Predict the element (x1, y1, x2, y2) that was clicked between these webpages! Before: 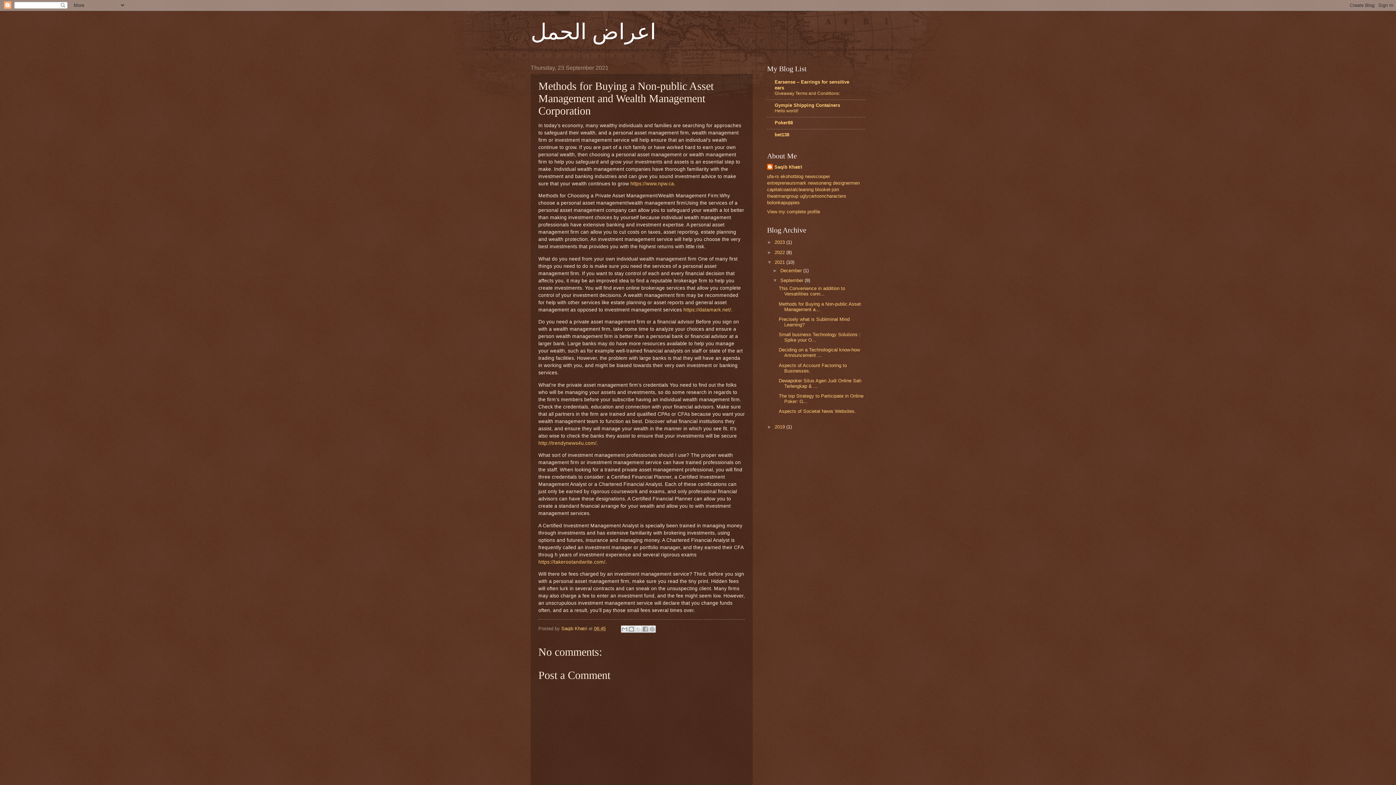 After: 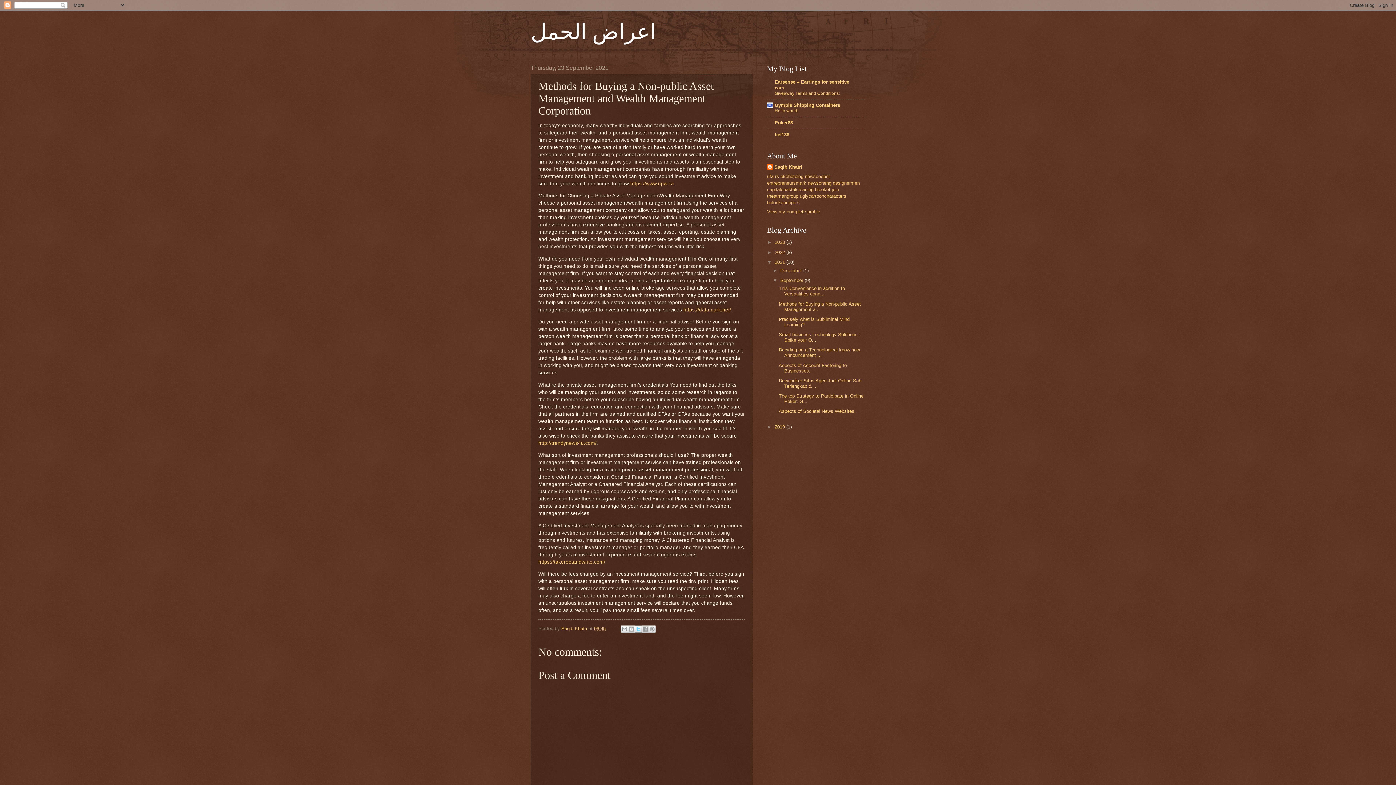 Action: bbox: (634, 625, 642, 633) label: Share to X